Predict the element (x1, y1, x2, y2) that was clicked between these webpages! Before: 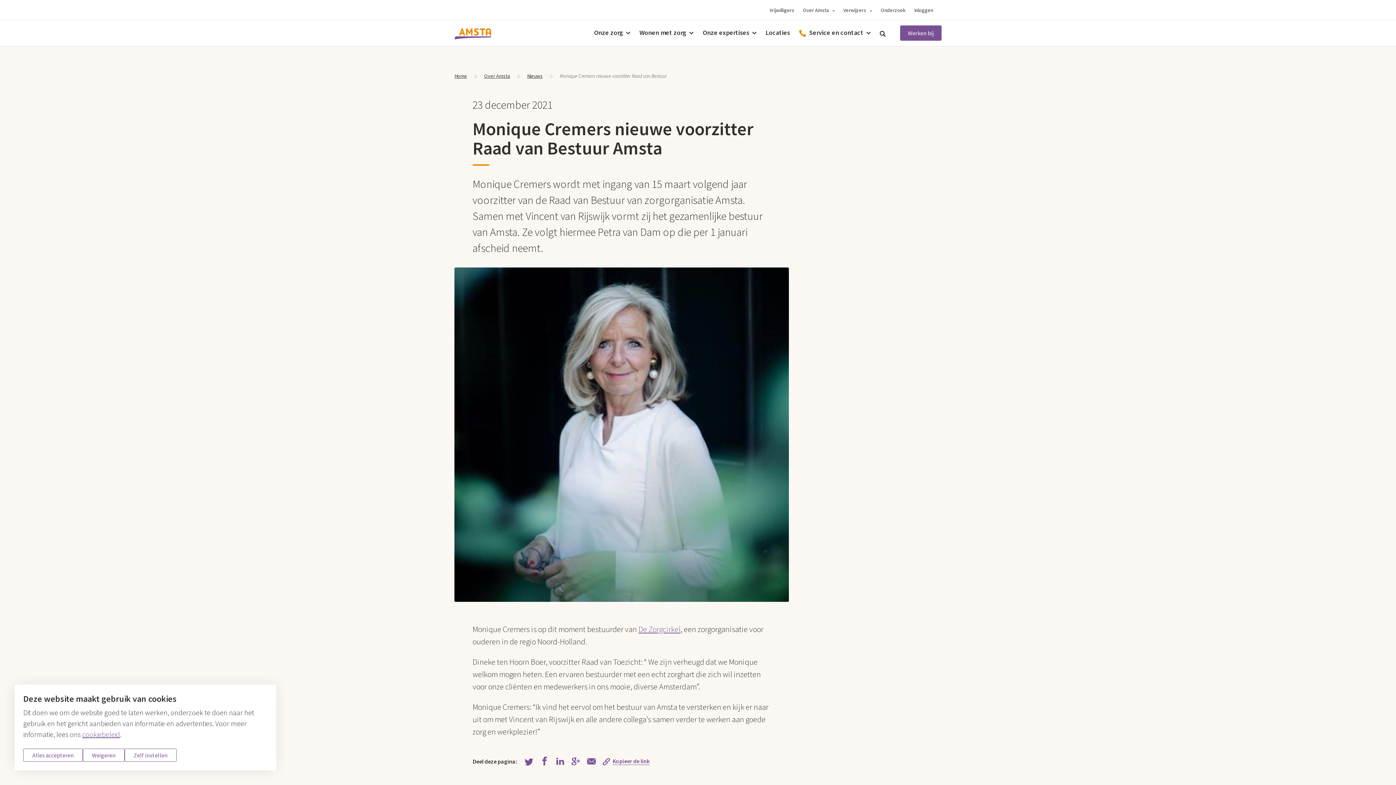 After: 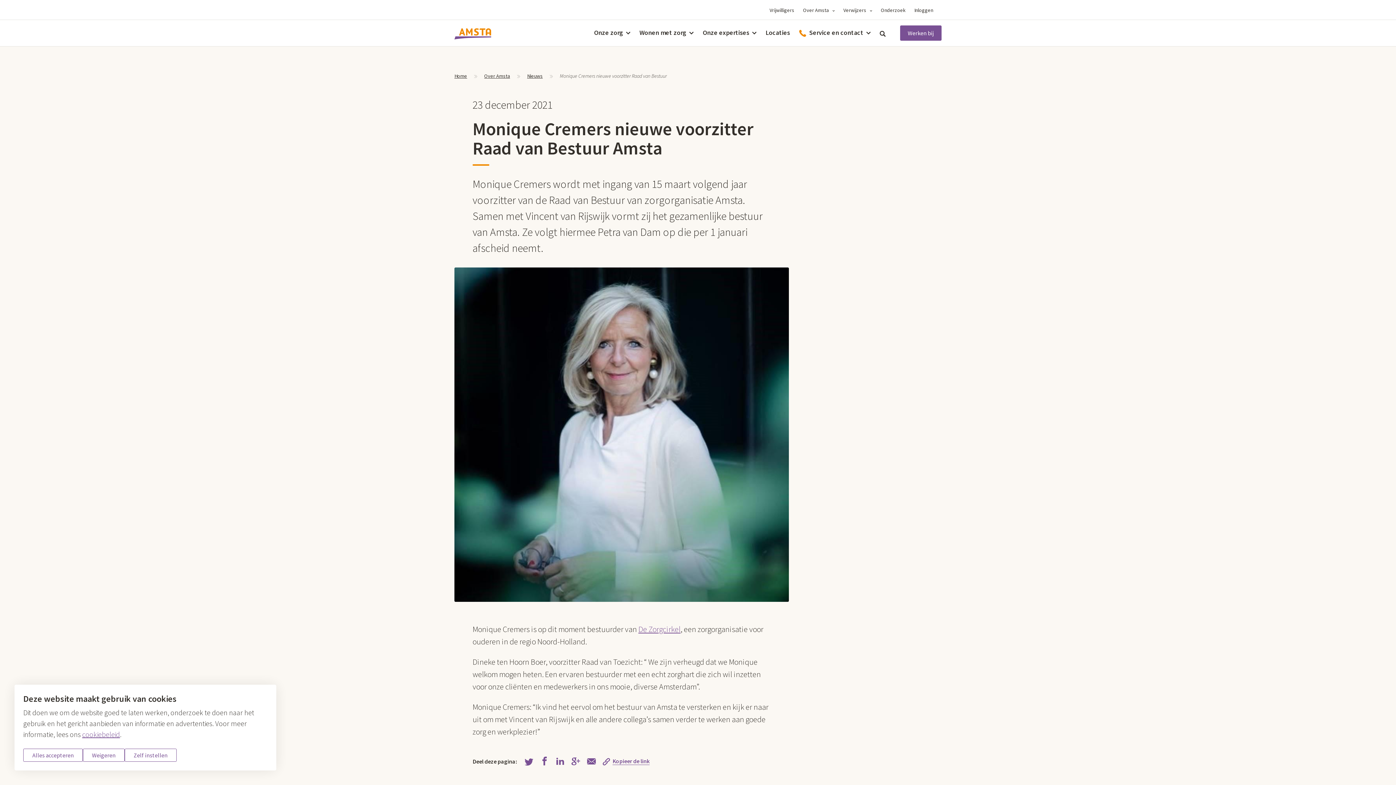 Action: bbox: (82, 730, 120, 739) label: cookiebeleid